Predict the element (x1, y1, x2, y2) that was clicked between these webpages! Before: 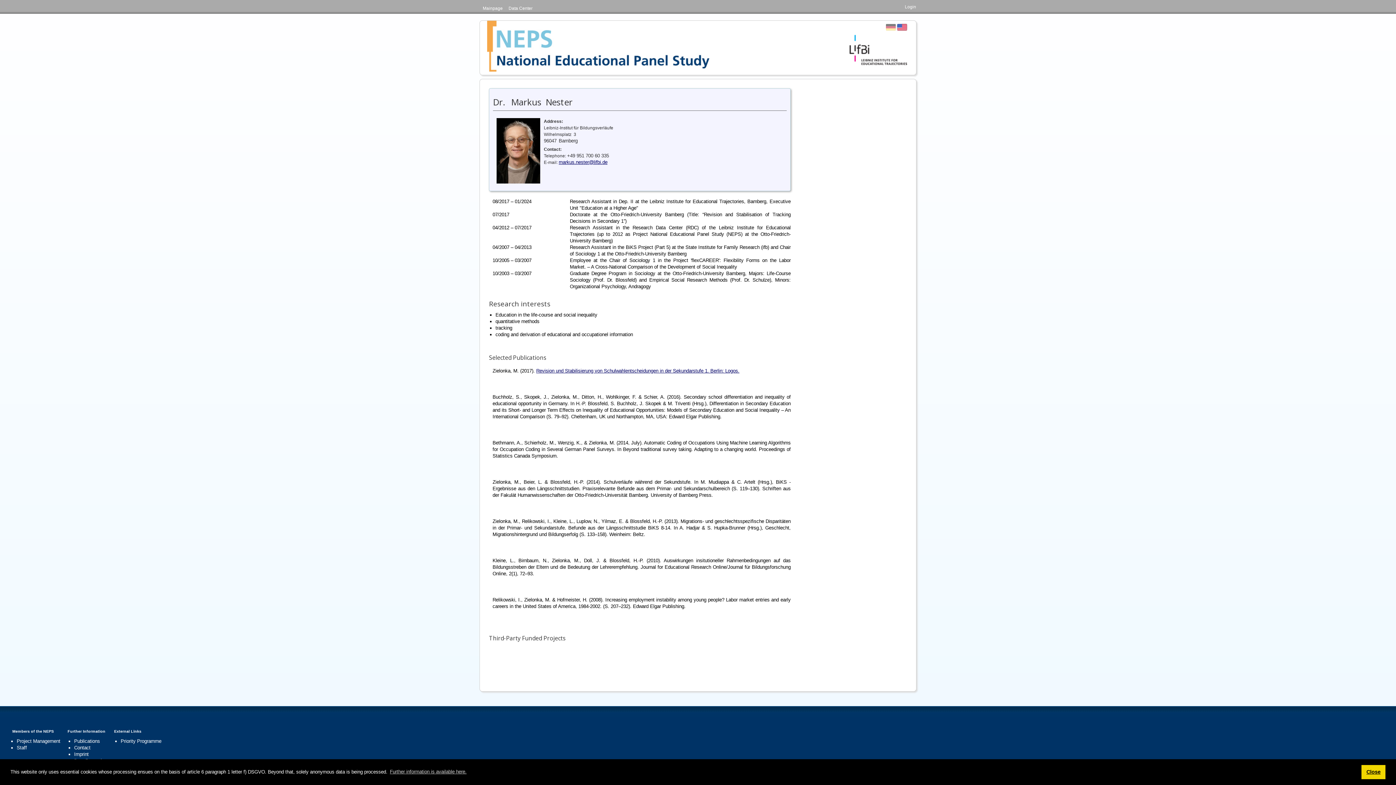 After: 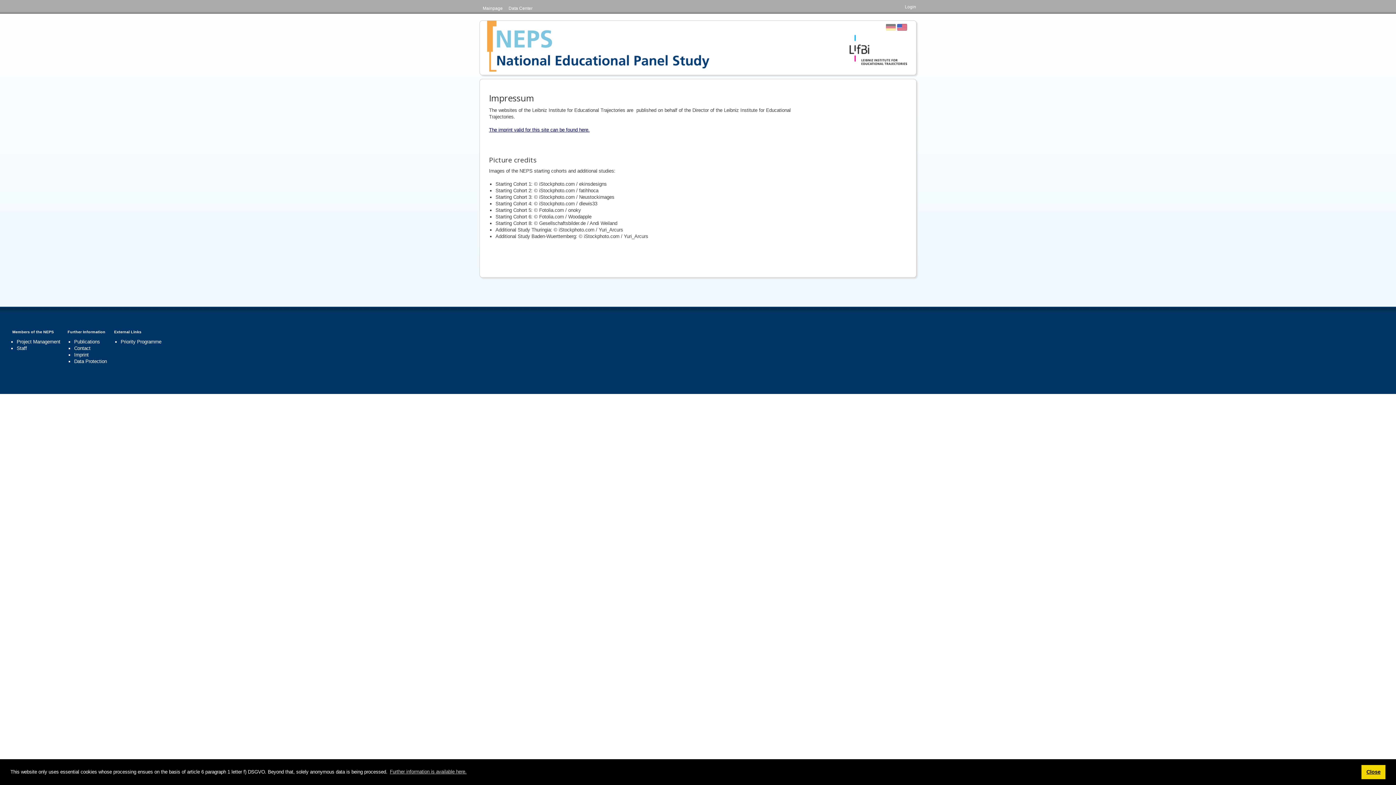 Action: label: Imprint bbox: (74, 752, 88, 757)